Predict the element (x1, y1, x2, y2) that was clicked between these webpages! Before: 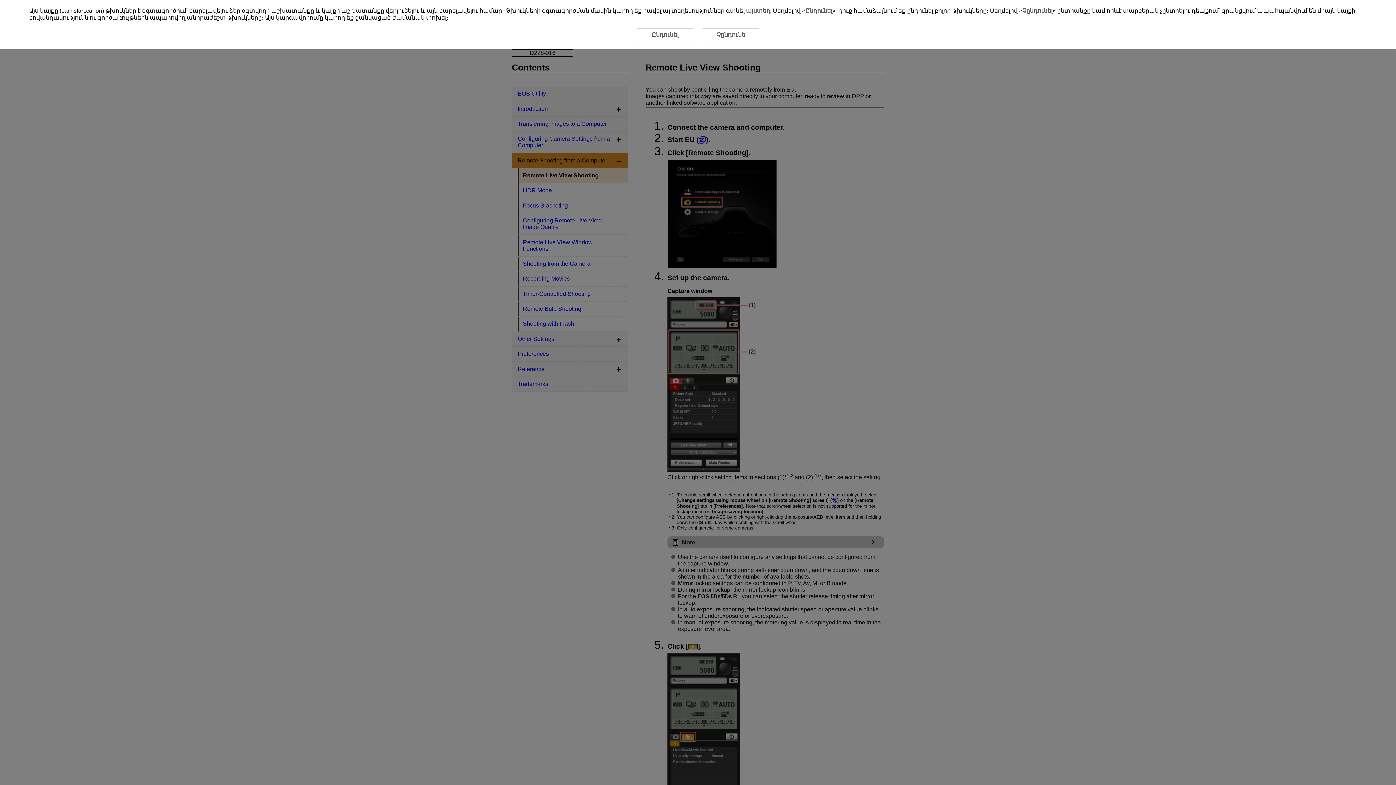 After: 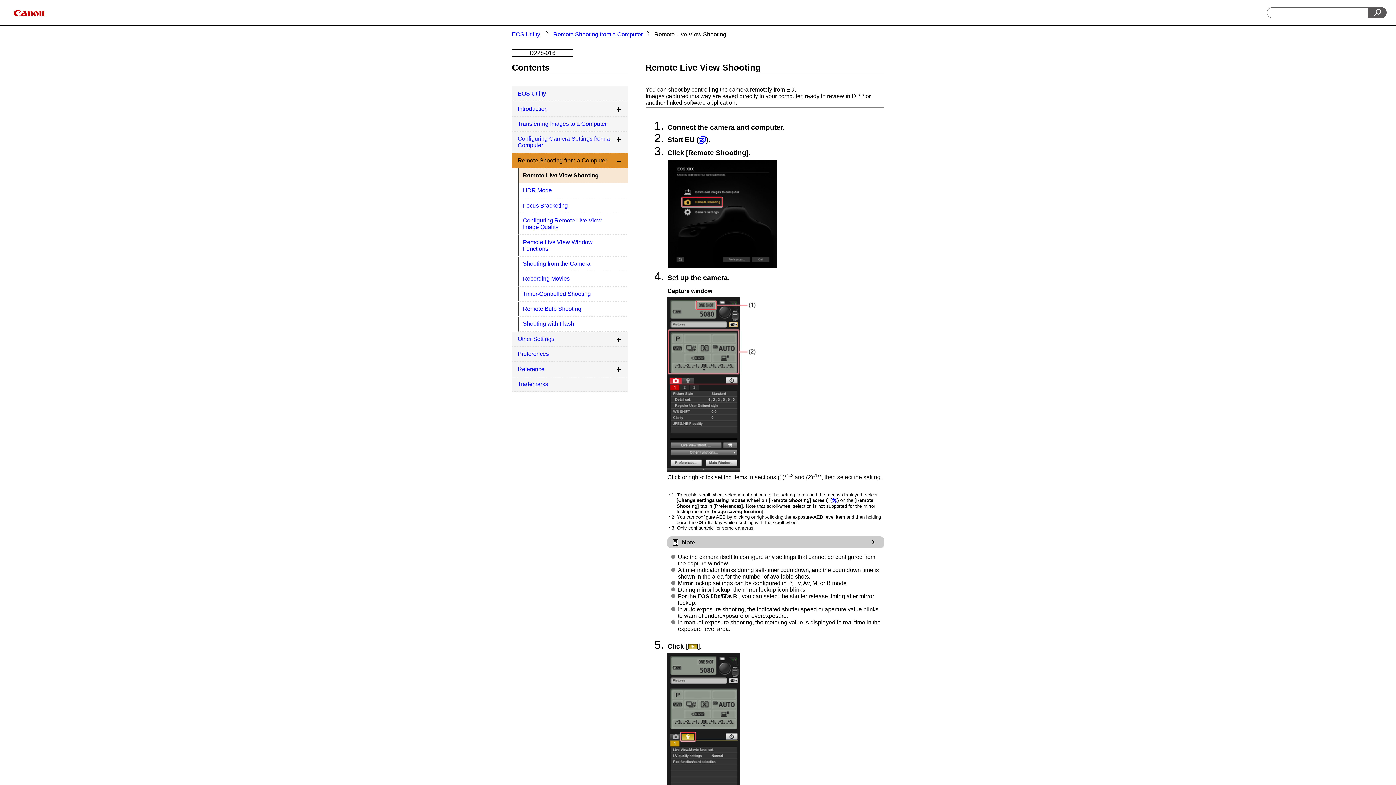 Action: bbox: (701, 28, 760, 41) label: Չընդունե